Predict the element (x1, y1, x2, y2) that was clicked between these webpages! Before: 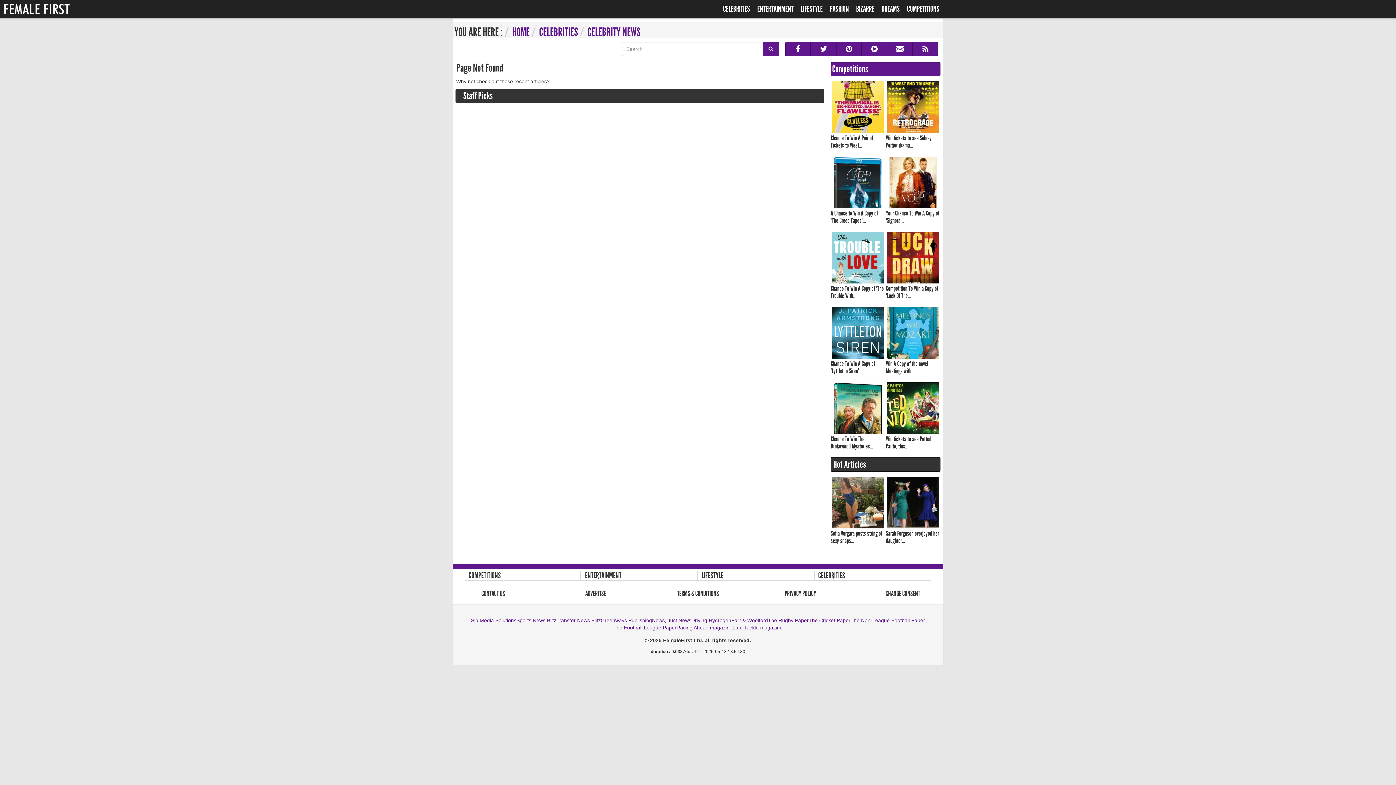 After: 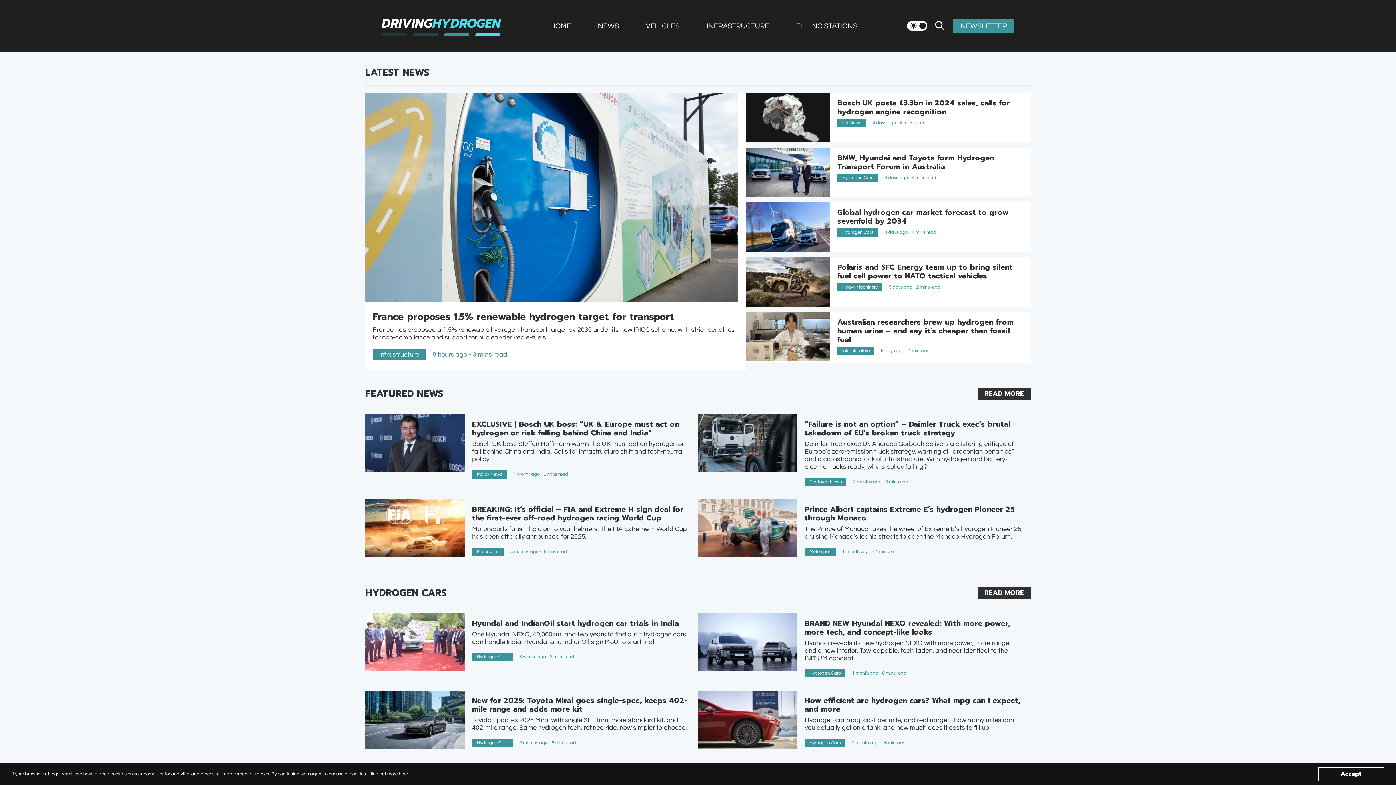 Action: bbox: (691, 617, 731, 624) label: Driving Hydrogen